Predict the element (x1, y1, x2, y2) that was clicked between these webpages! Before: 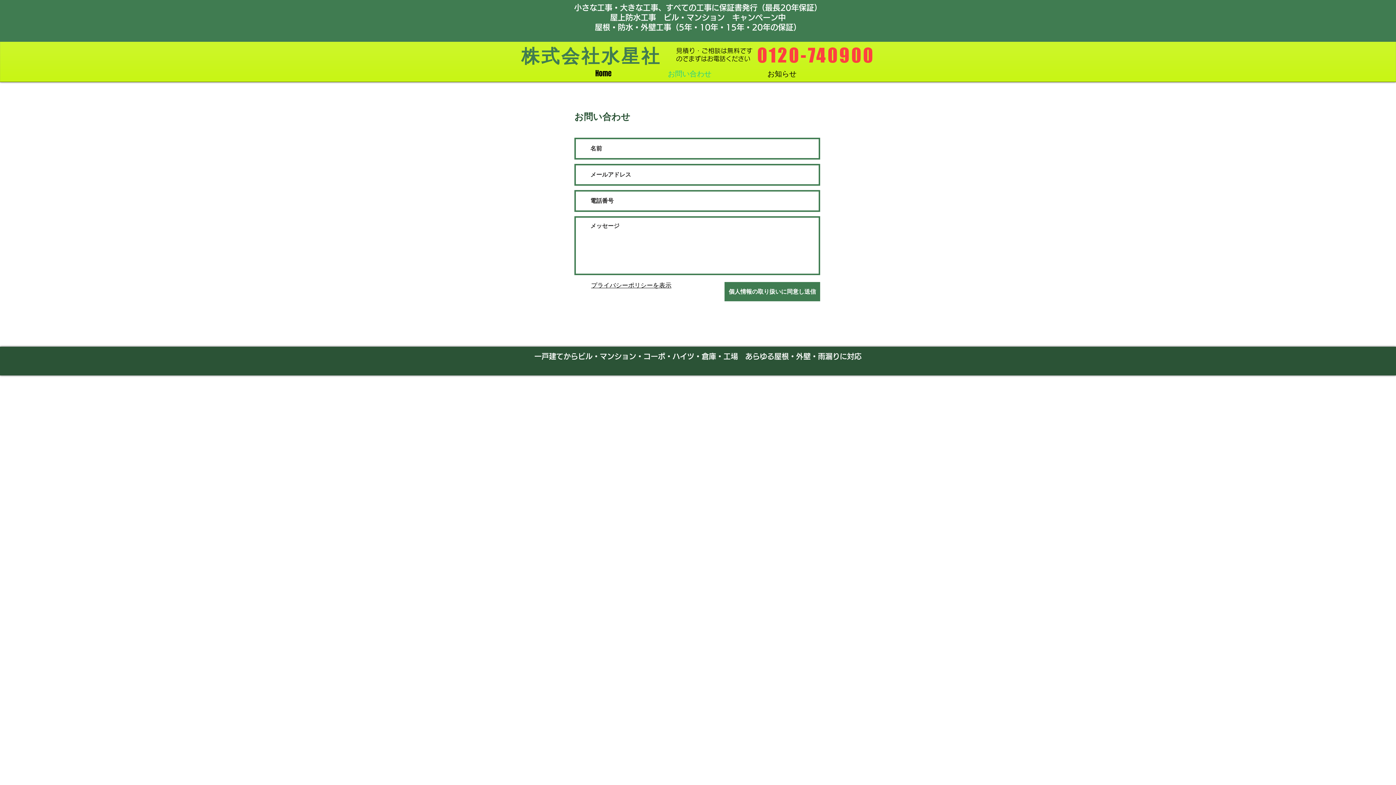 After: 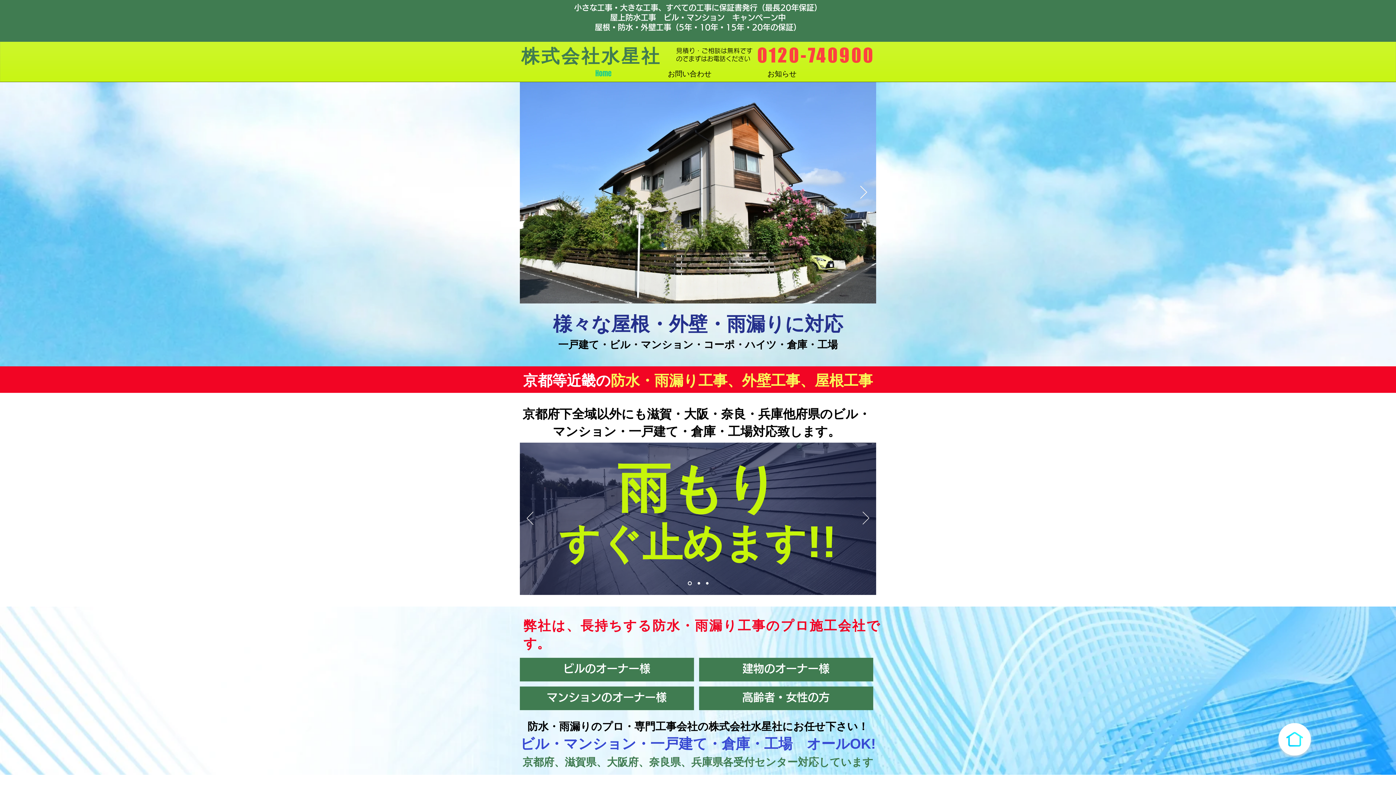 Action: label: Home bbox: (567, 68, 640, 76)